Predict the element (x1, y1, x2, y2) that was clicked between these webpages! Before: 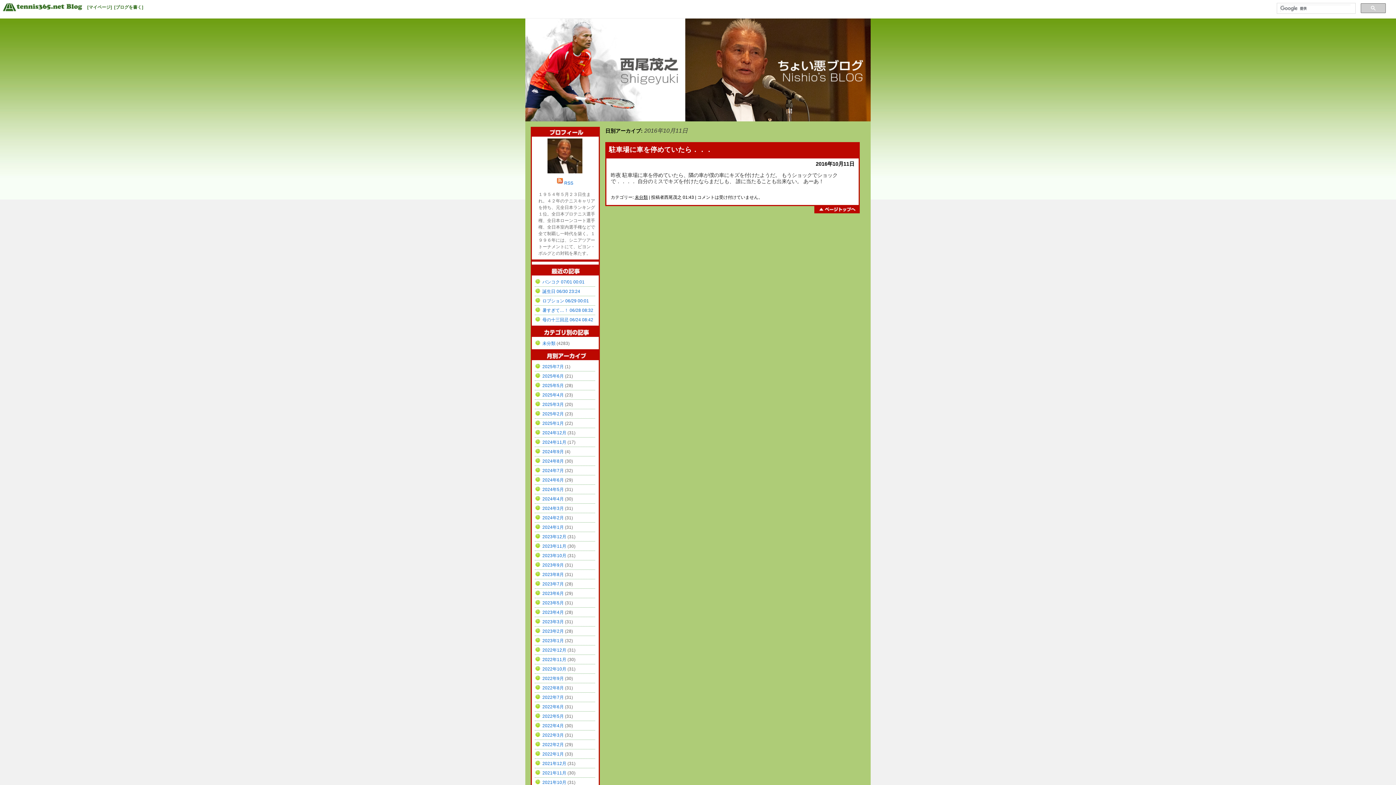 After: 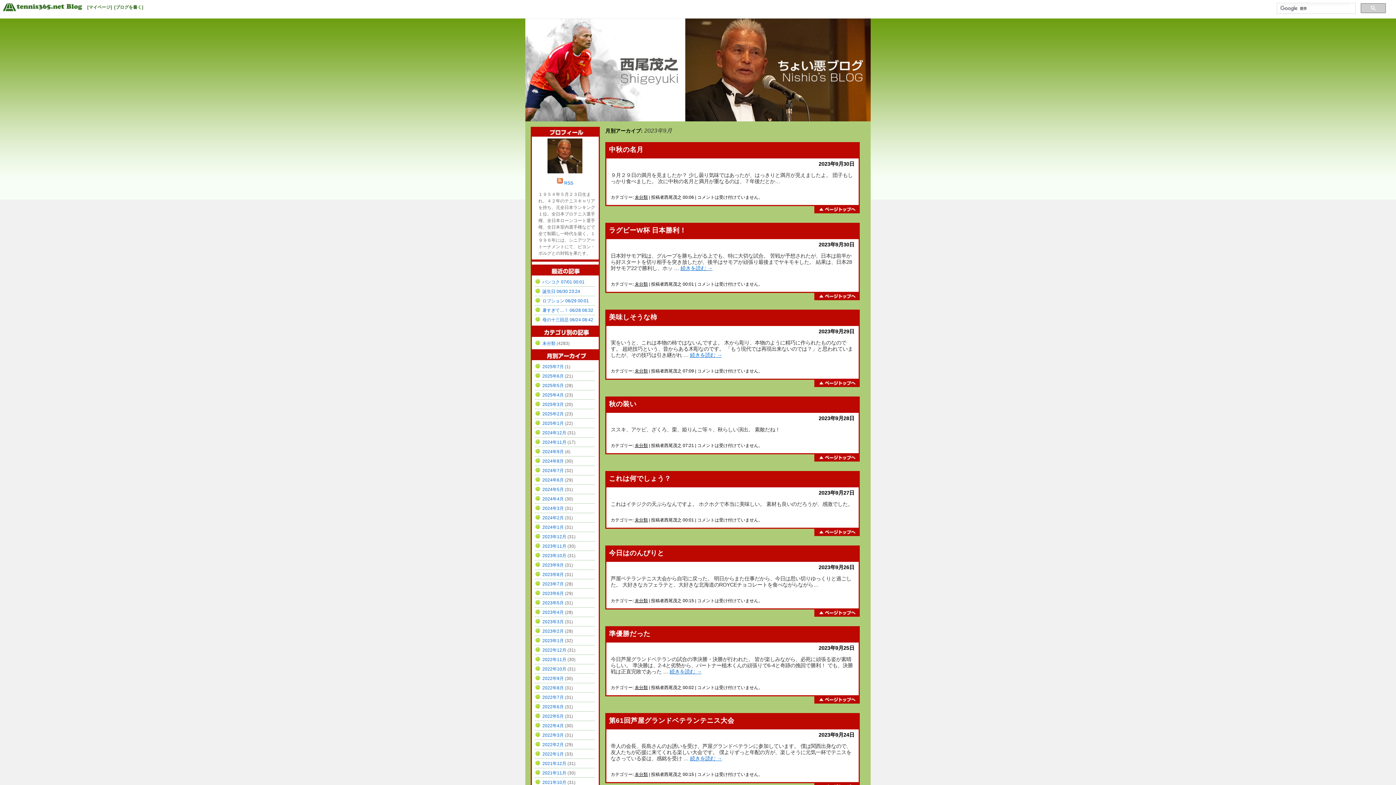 Action: bbox: (542, 562, 564, 567) label: 2023年9月